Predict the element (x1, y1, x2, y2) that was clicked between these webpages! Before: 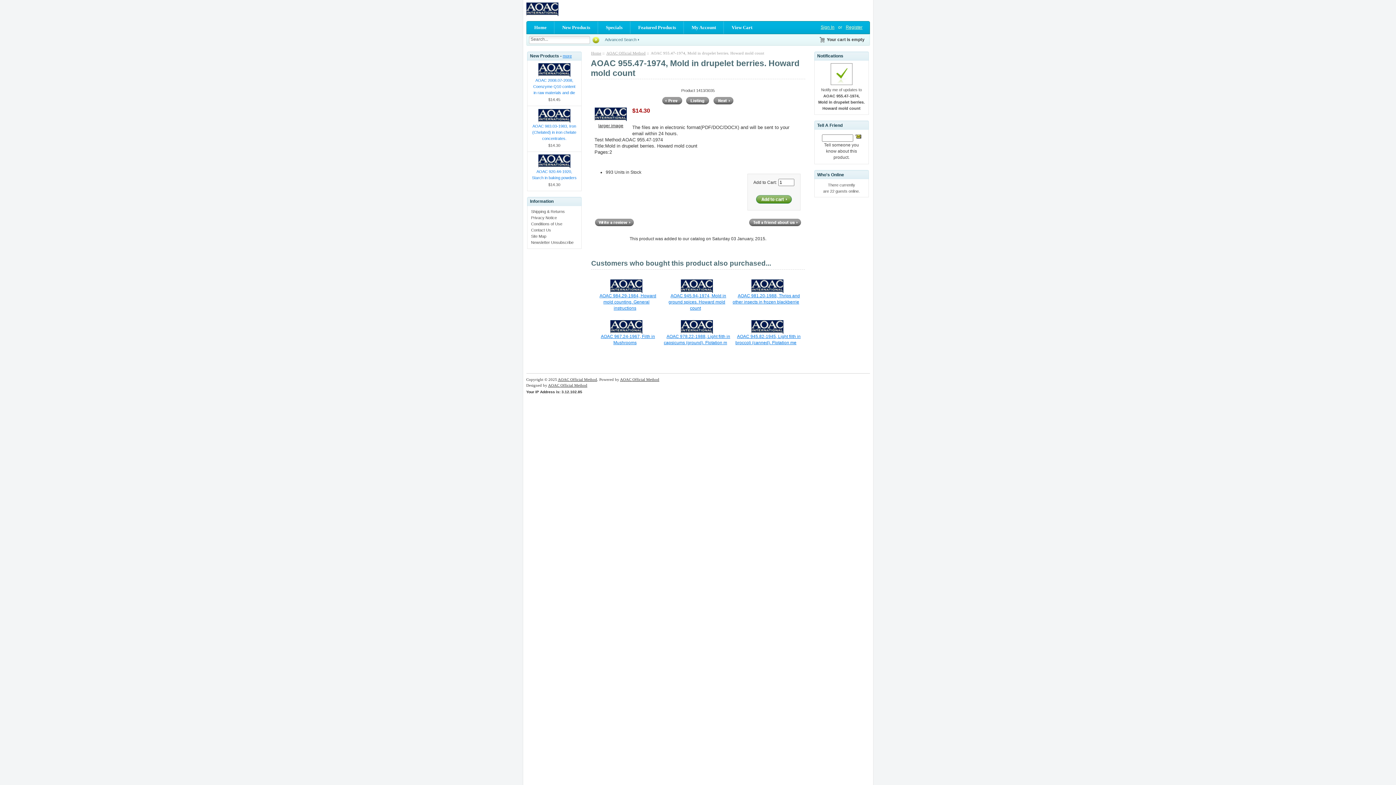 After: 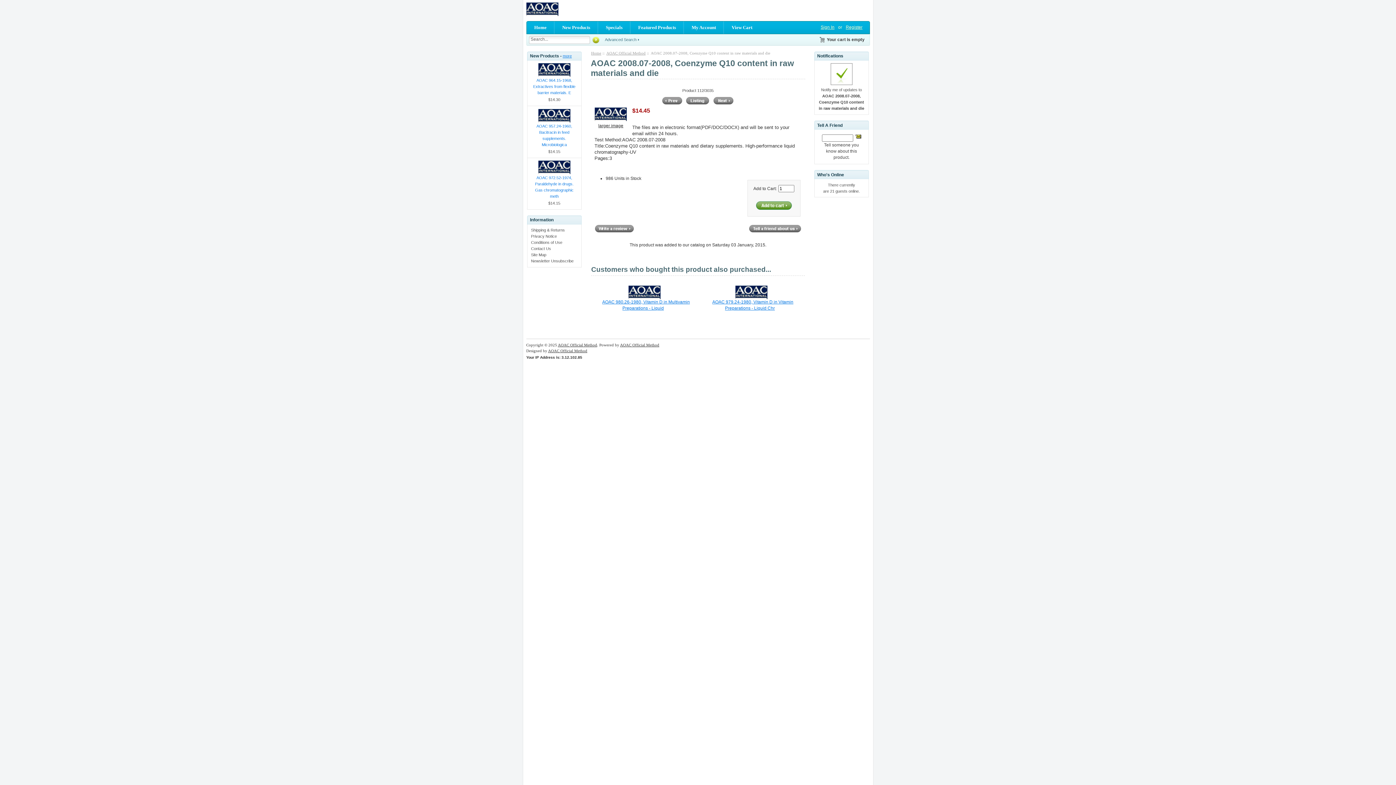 Action: bbox: (538, 73, 570, 77)